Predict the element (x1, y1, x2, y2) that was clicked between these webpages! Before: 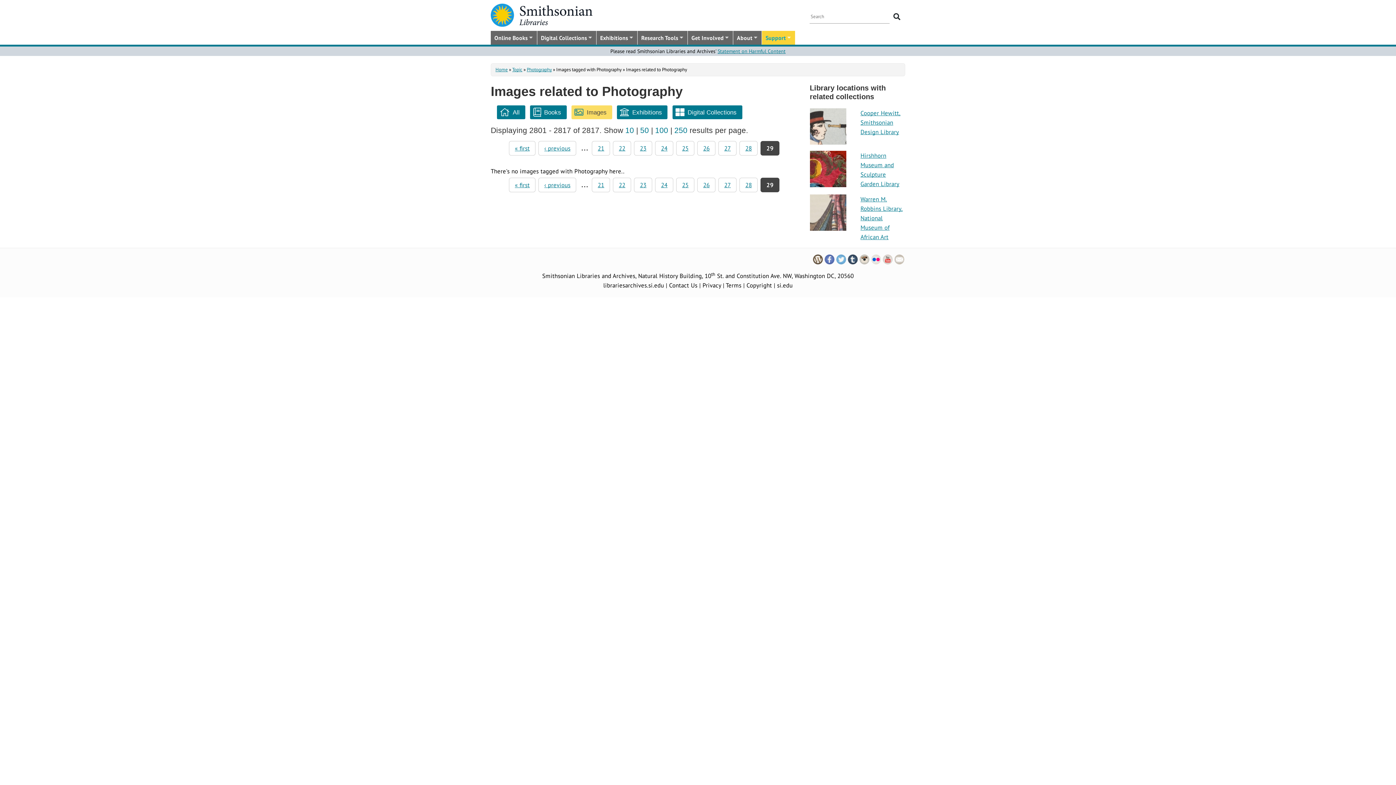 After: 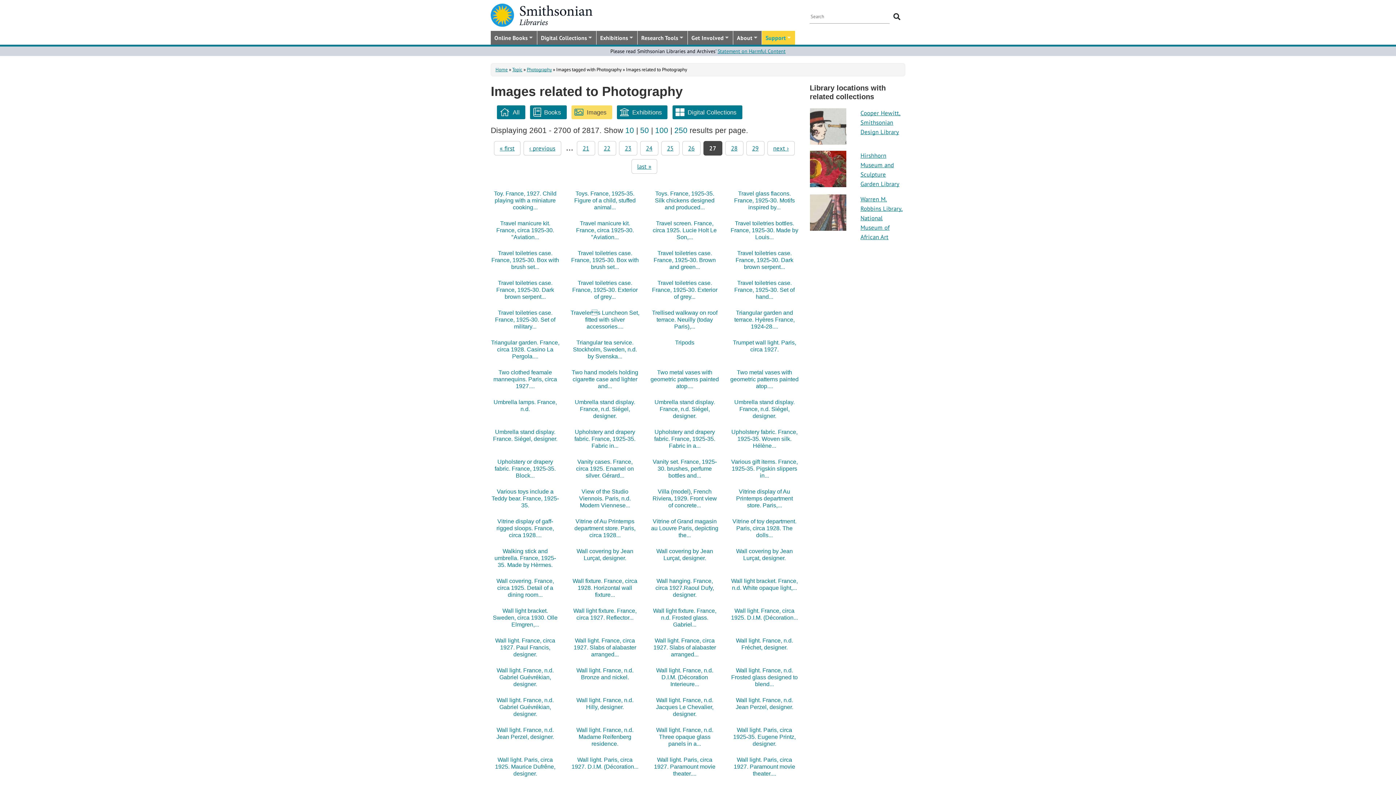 Action: bbox: (718, 177, 736, 192) label: 27